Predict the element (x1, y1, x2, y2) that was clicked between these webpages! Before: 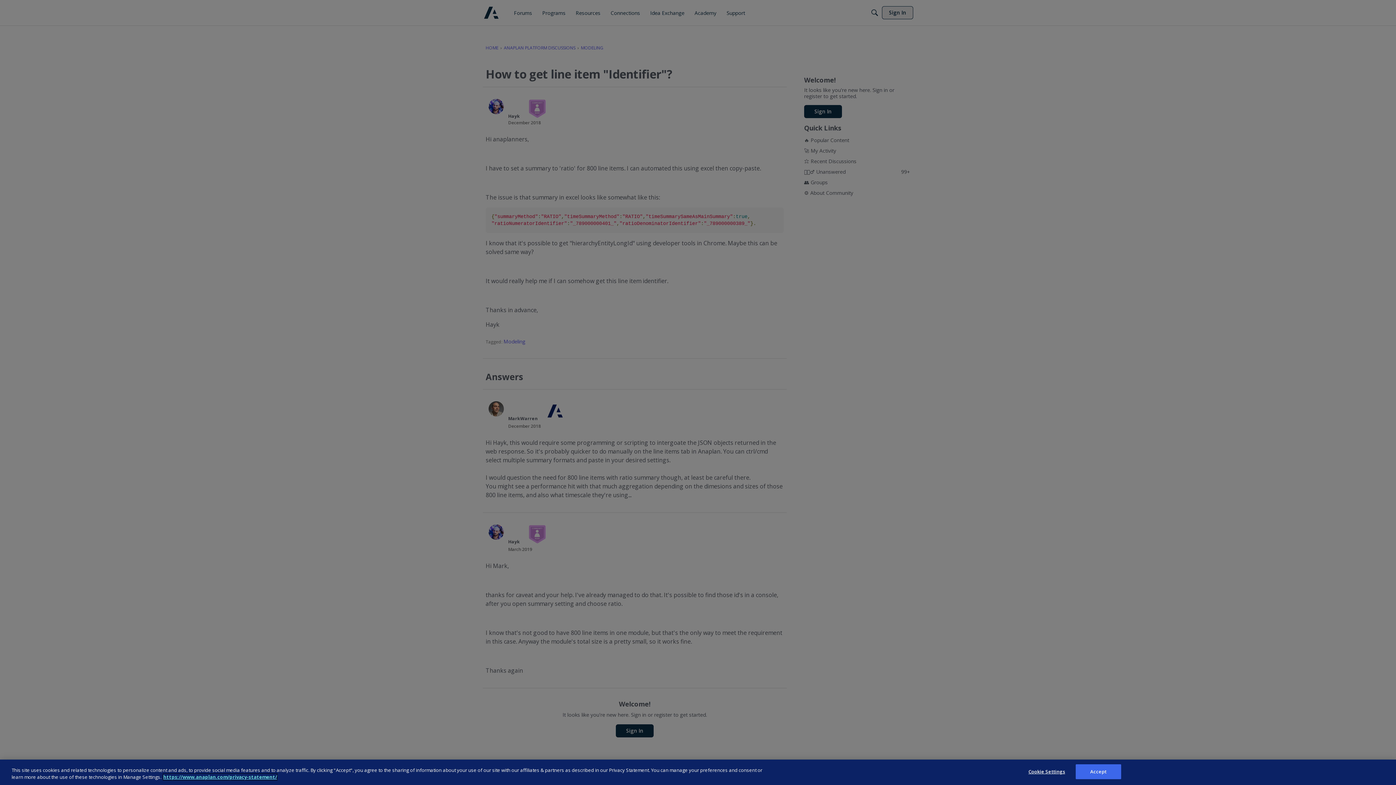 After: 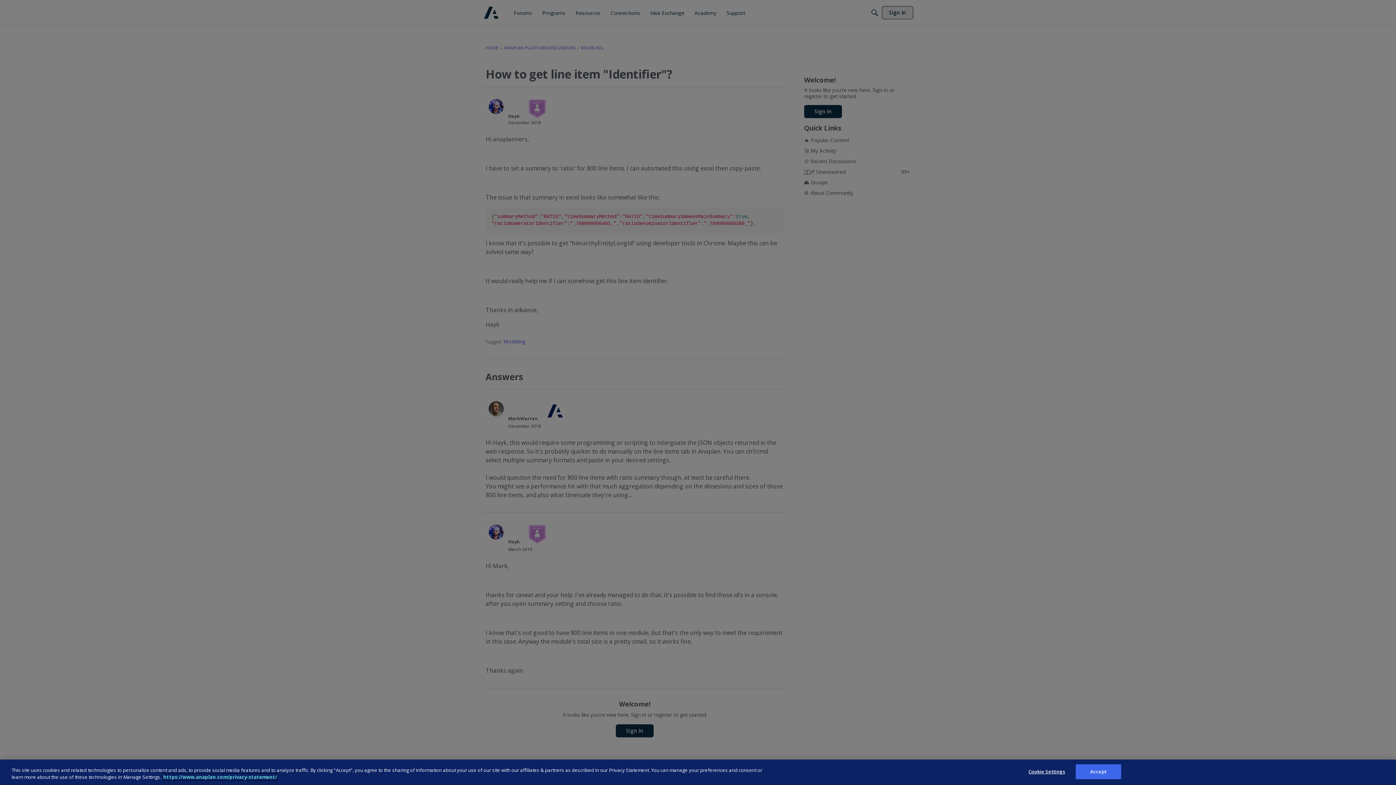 Action: label: Anaplan Privacy Statement, opens in a new tab bbox: (163, 774, 277, 780)